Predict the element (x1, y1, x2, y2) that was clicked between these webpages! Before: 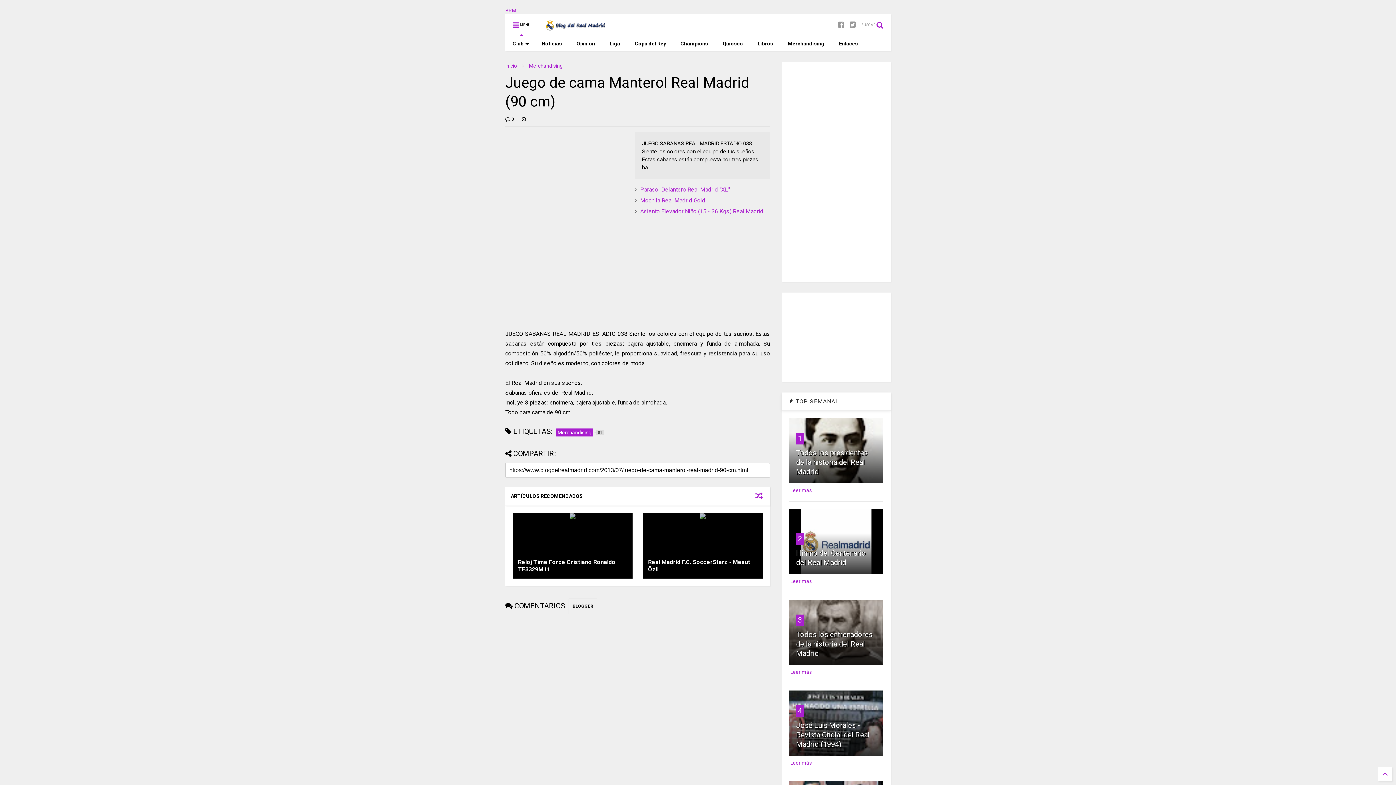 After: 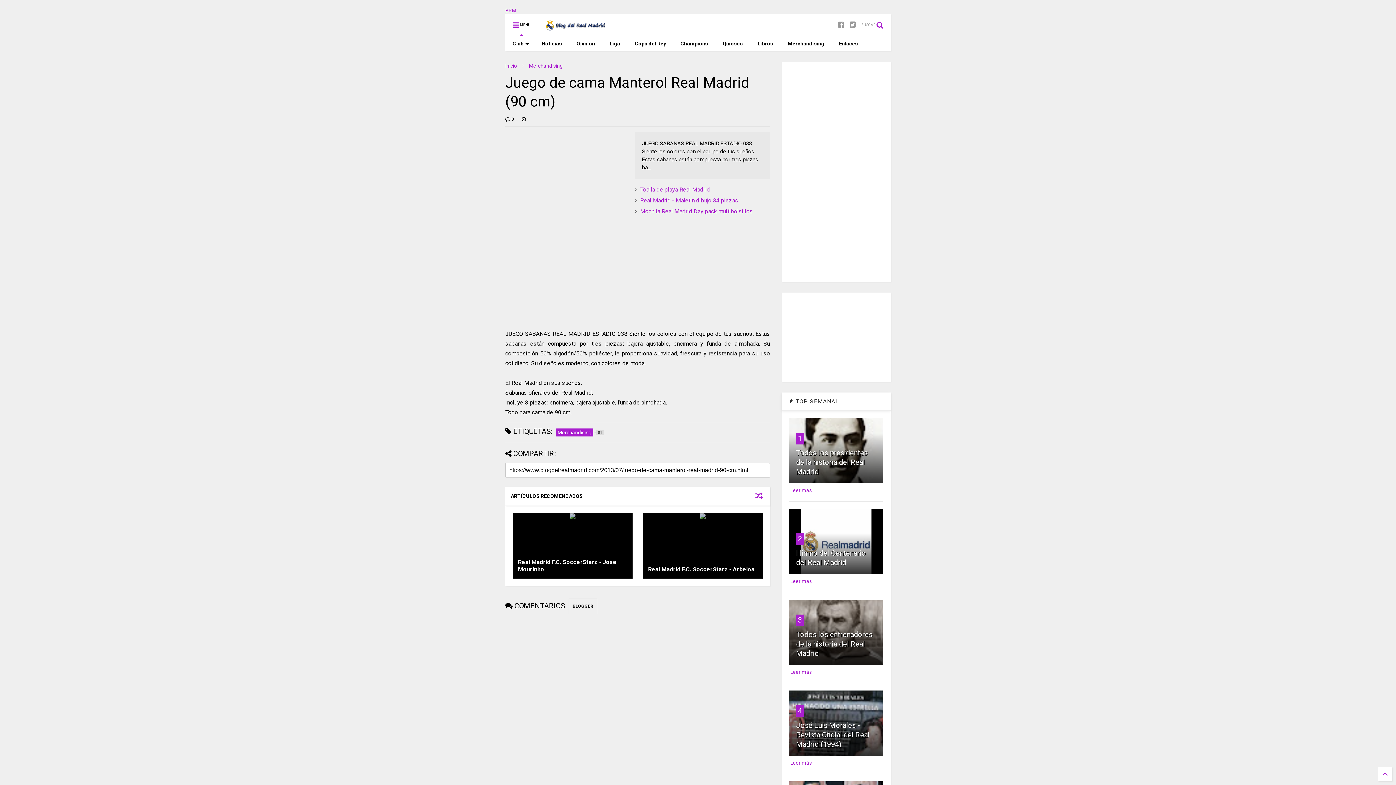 Action: bbox: (521, 115, 526, 122)